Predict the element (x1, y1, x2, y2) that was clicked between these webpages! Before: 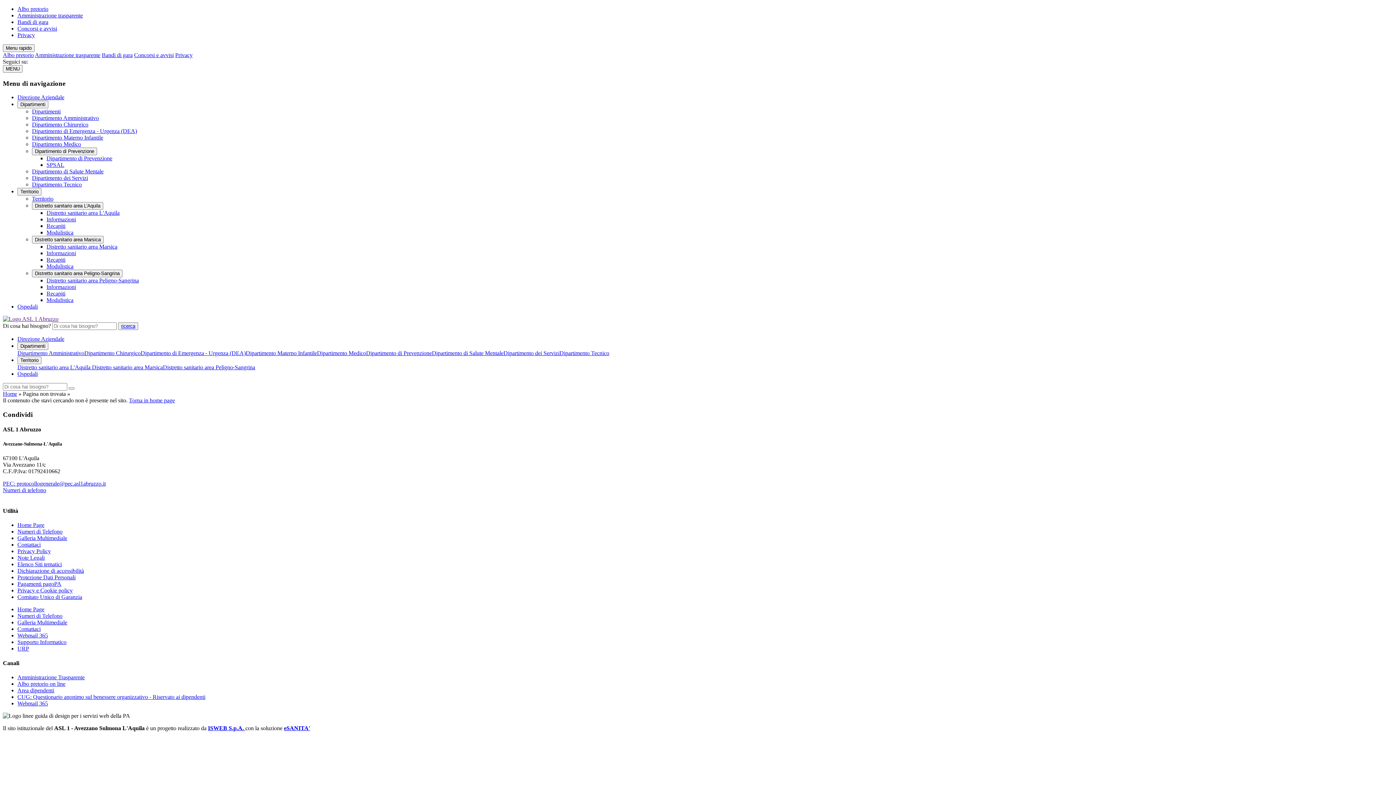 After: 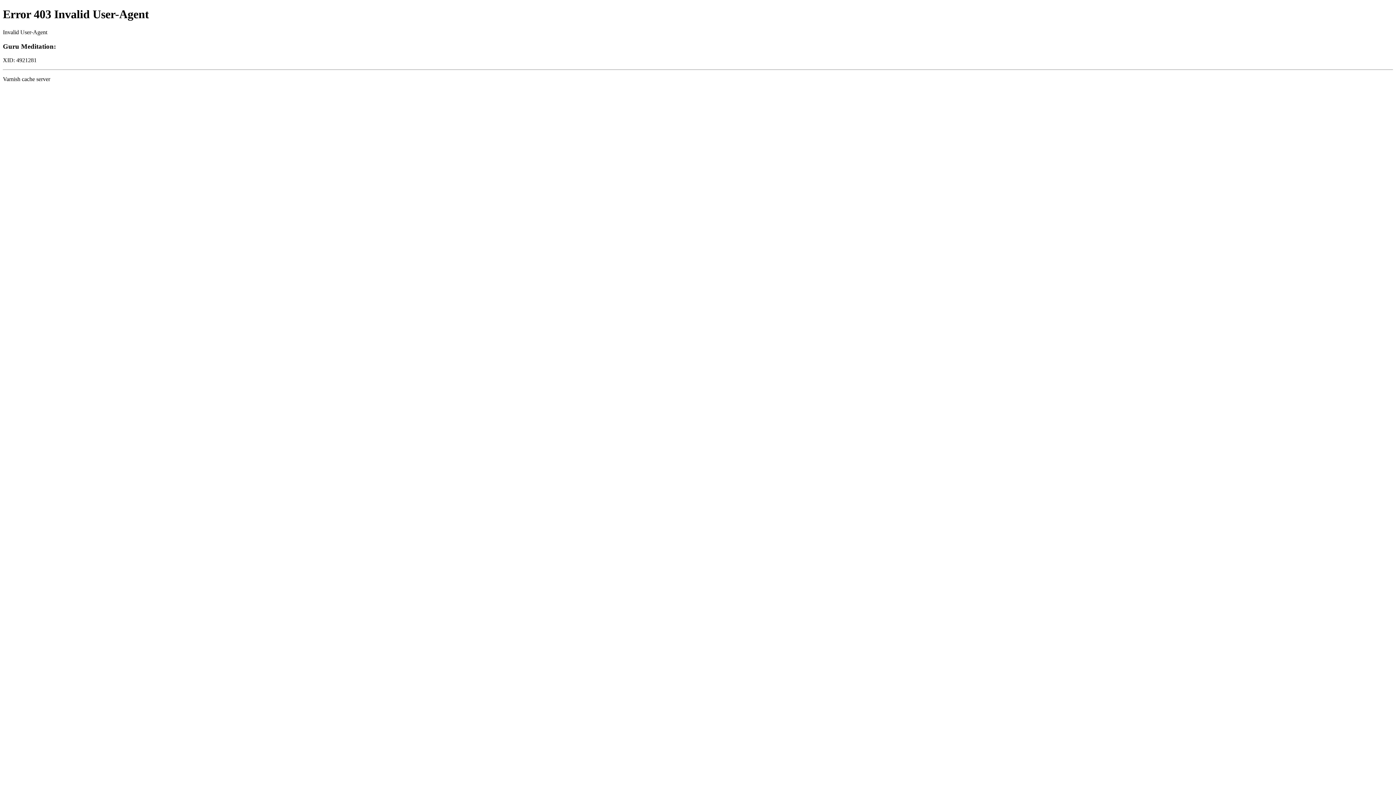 Action: bbox: (317, 350, 366, 356) label: Dipartimento Medico